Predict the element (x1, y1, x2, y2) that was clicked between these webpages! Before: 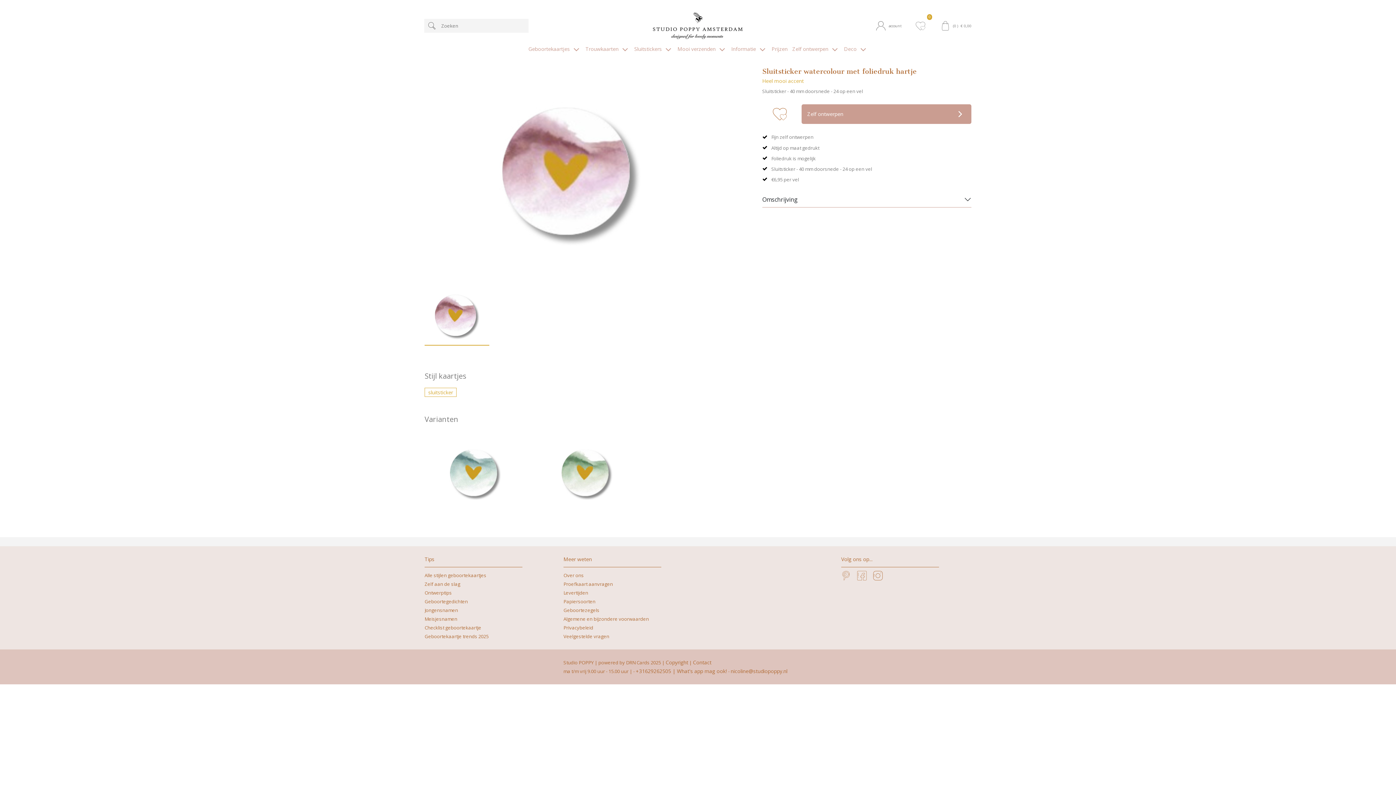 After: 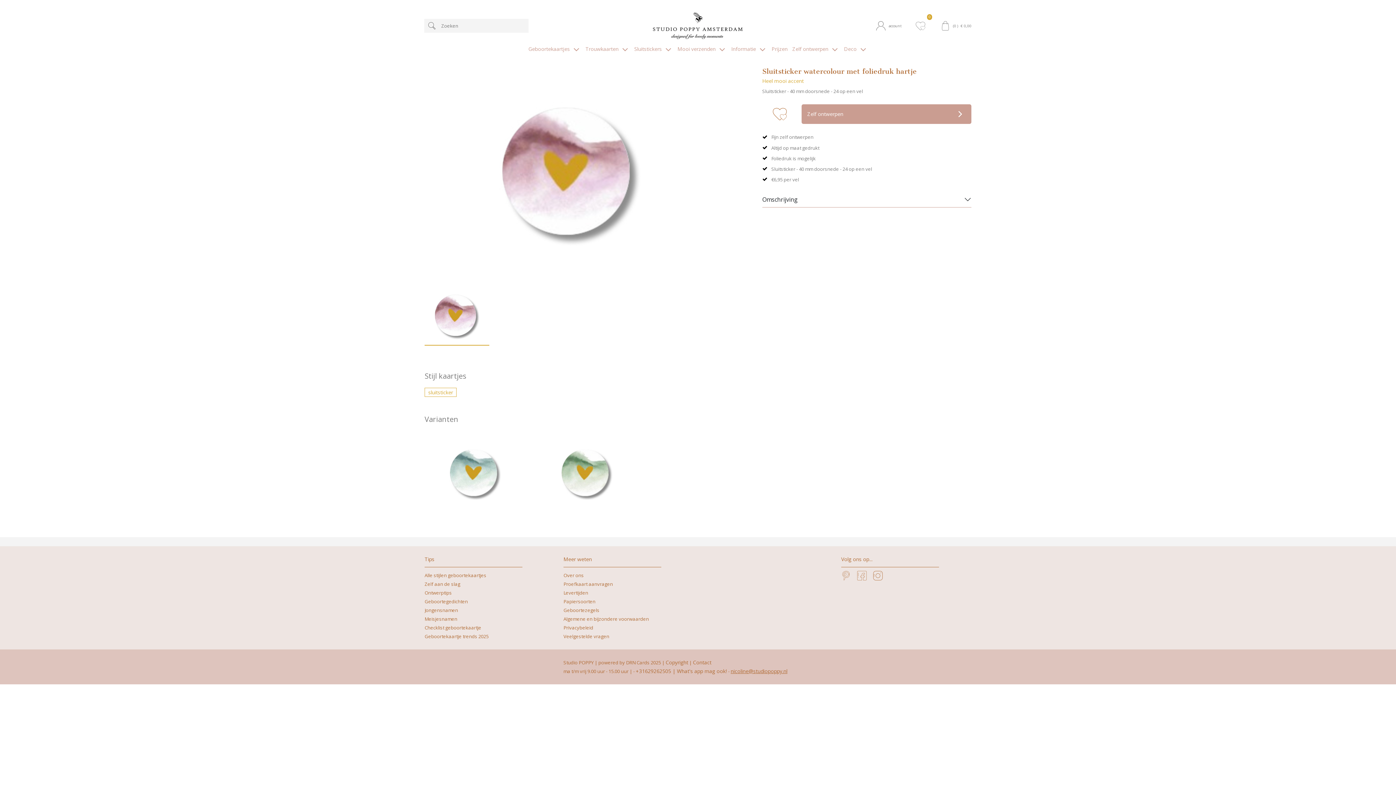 Action: bbox: (730, 667, 787, 674) label: nicoline@studiopoppy.nl